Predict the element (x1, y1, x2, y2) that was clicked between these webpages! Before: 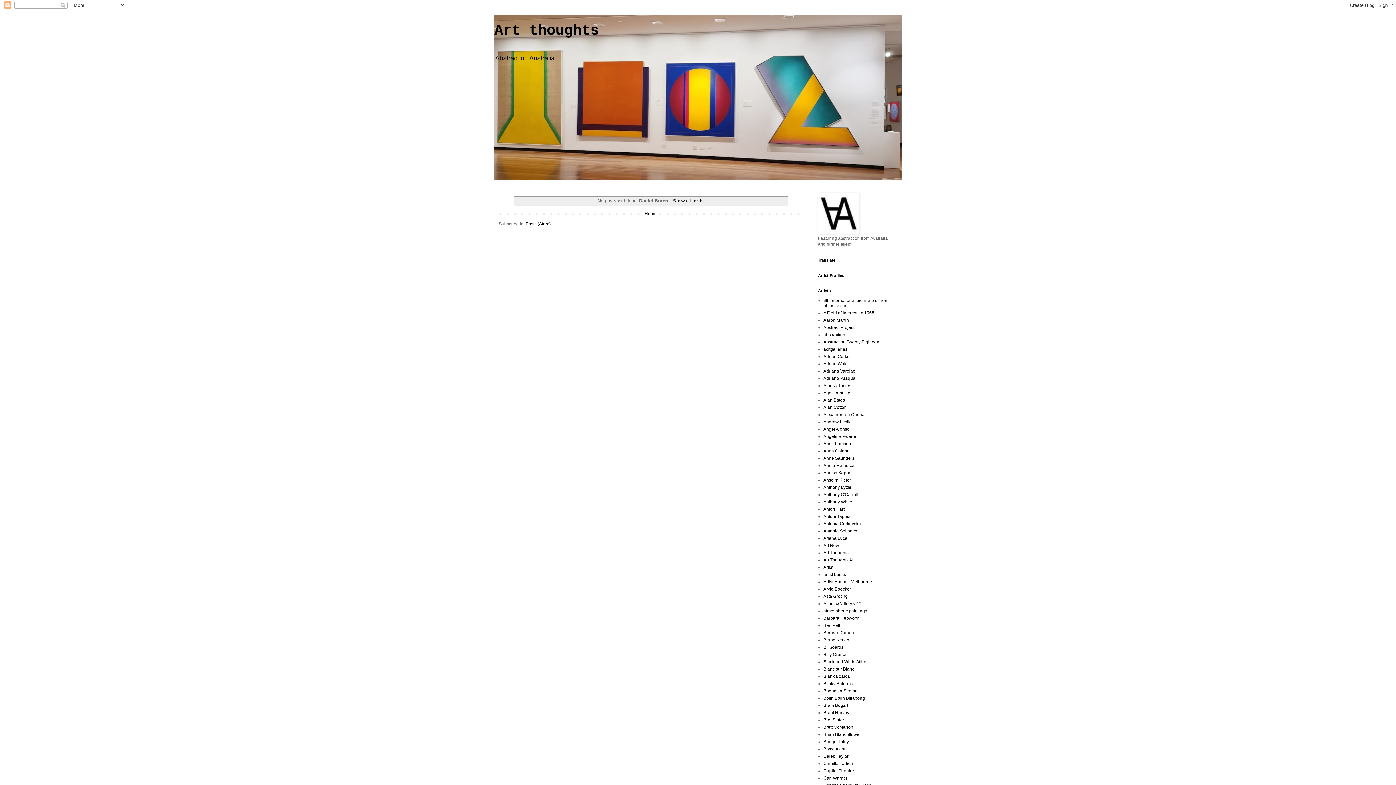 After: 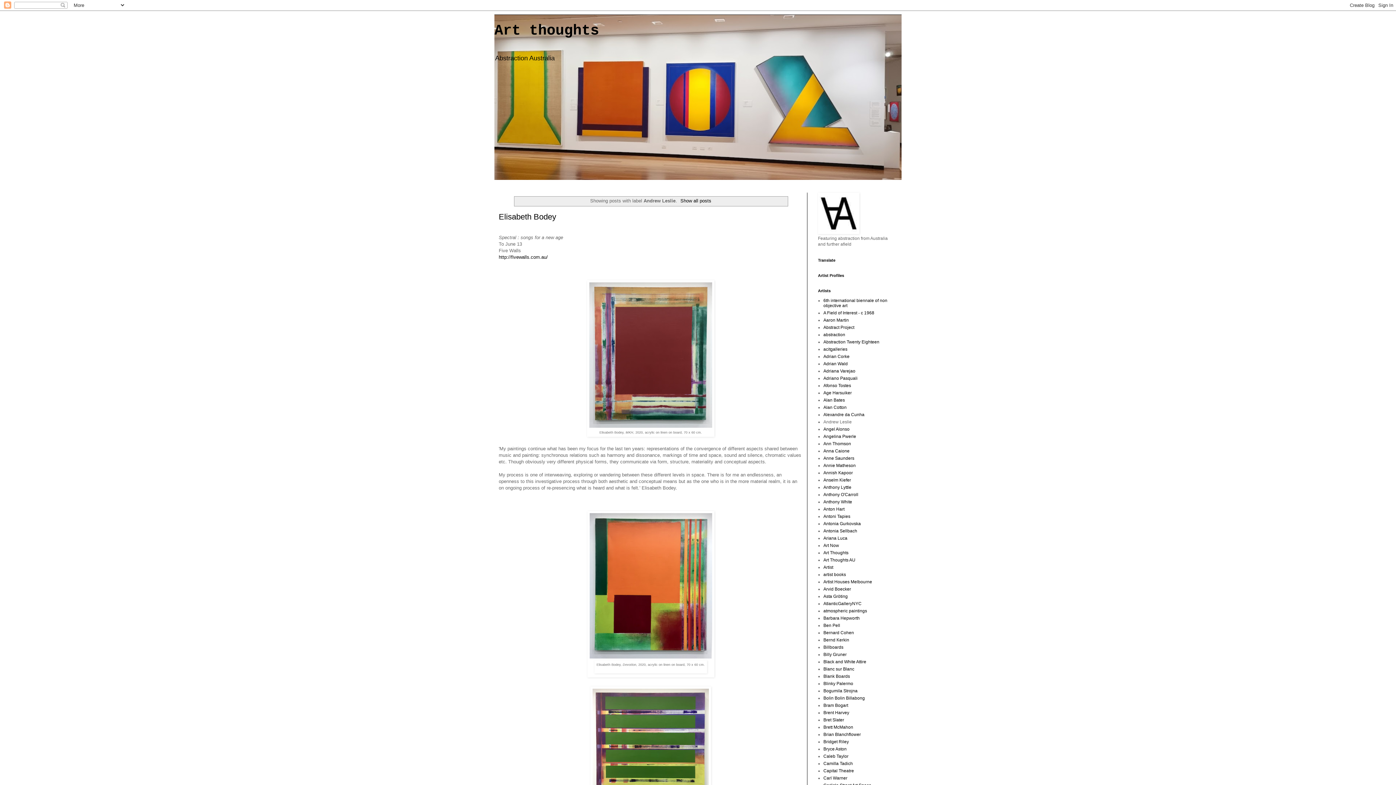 Action: bbox: (823, 419, 852, 424) label: Andrew Leslie